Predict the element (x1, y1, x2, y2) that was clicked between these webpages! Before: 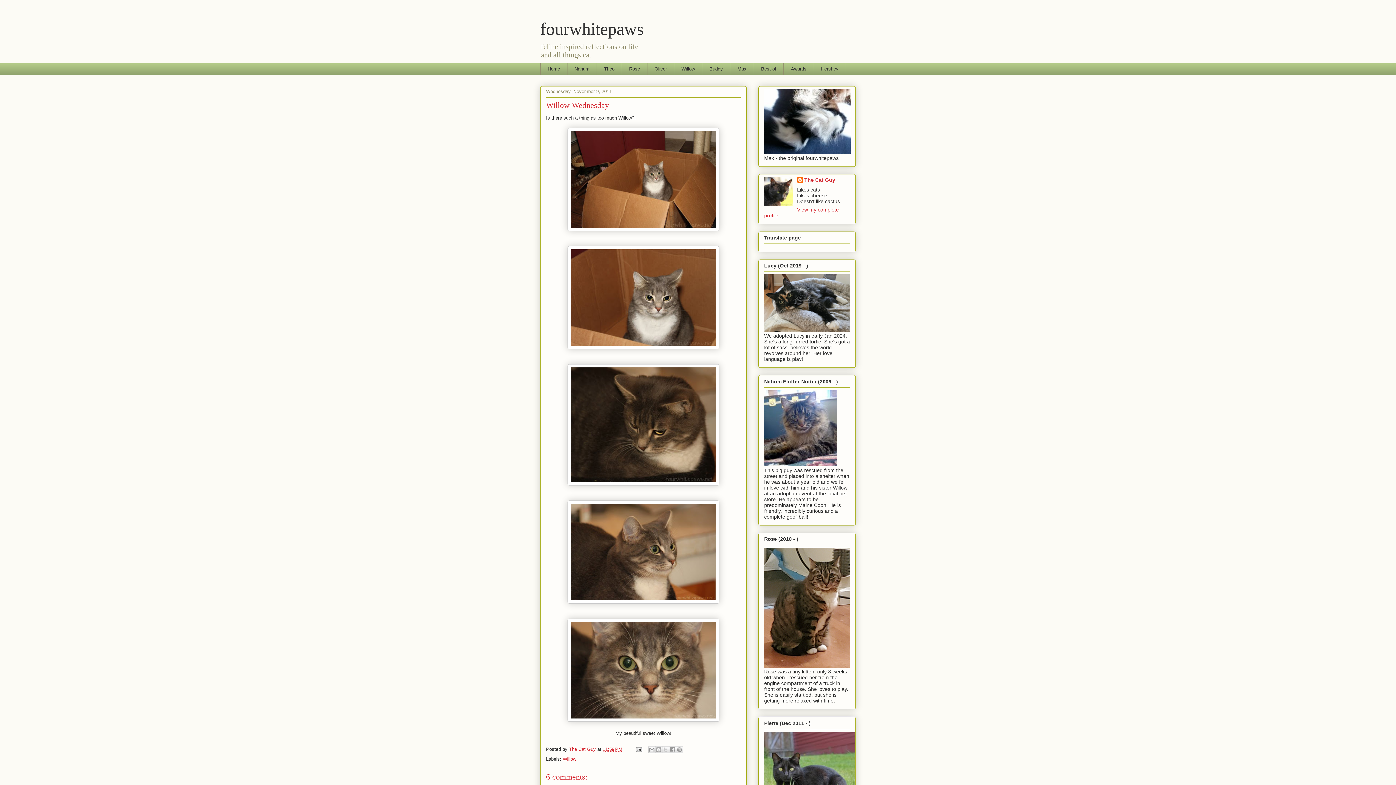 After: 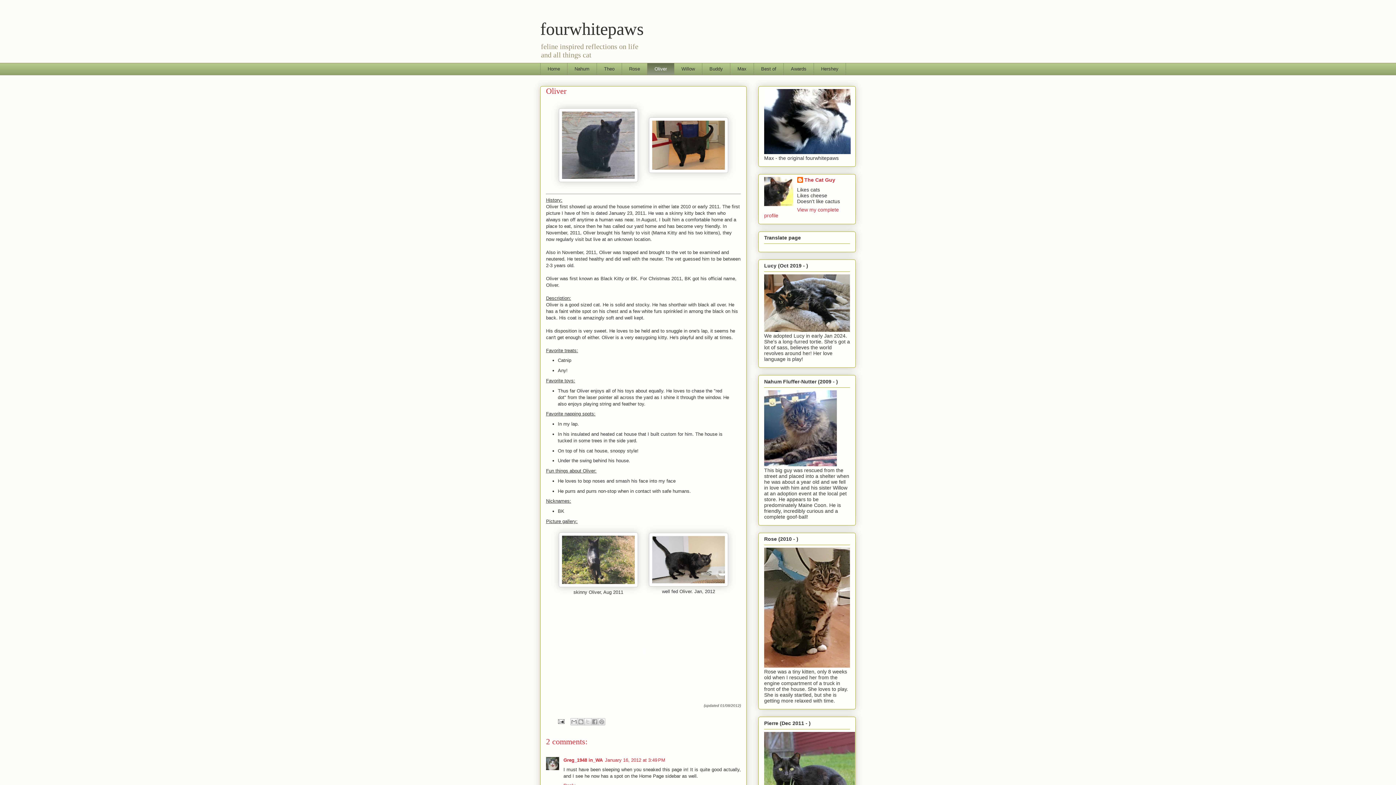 Action: bbox: (647, 62, 674, 75) label: Oliver